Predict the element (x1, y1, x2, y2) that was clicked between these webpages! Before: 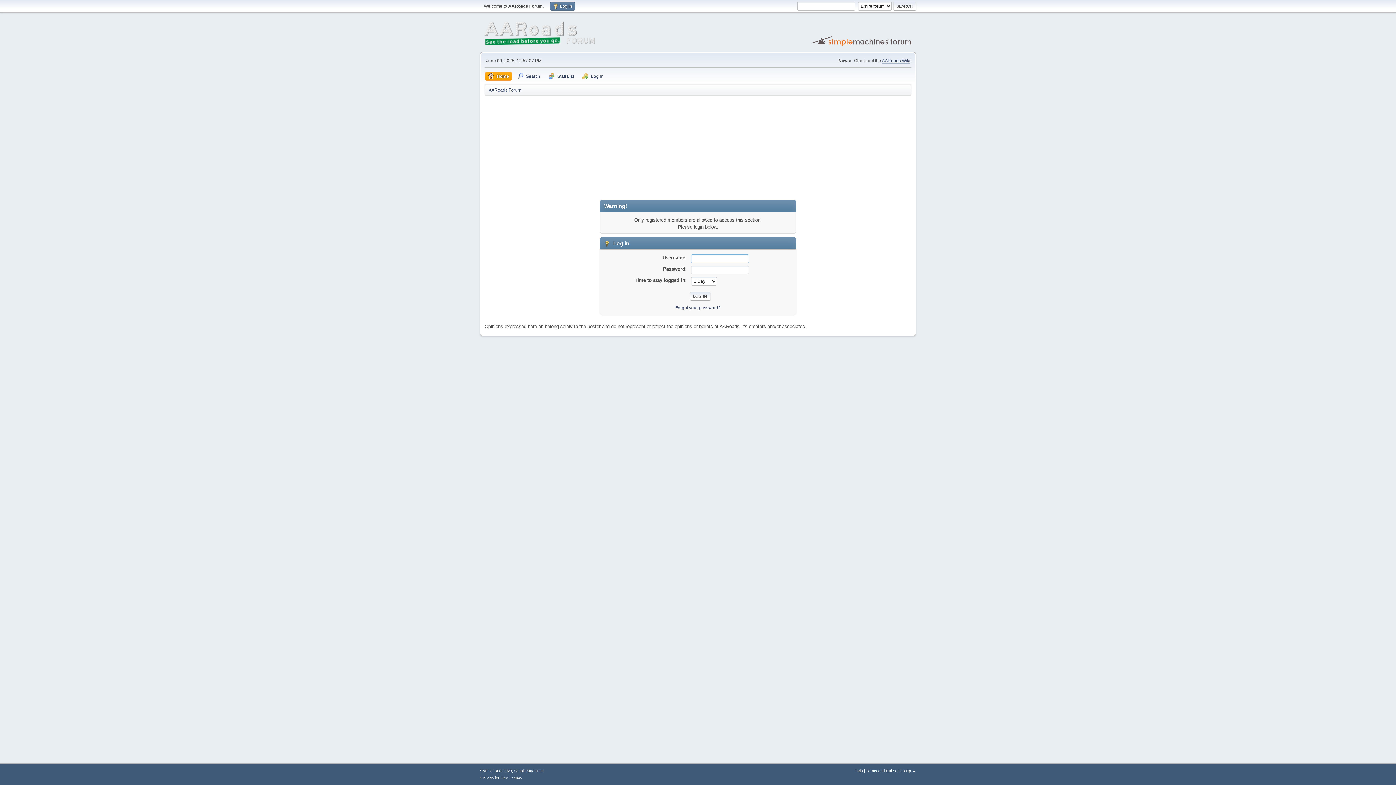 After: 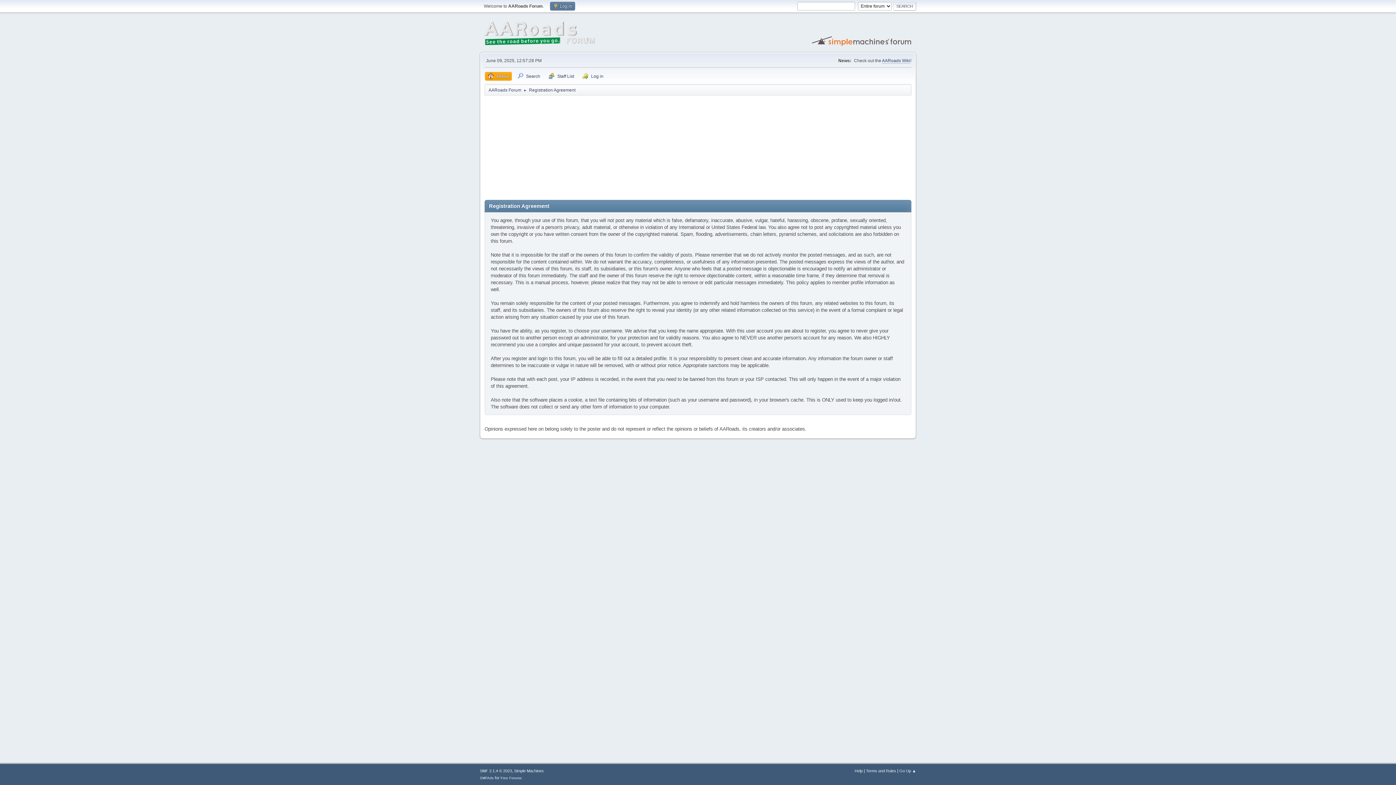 Action: bbox: (866, 769, 896, 773) label: Terms and Rules